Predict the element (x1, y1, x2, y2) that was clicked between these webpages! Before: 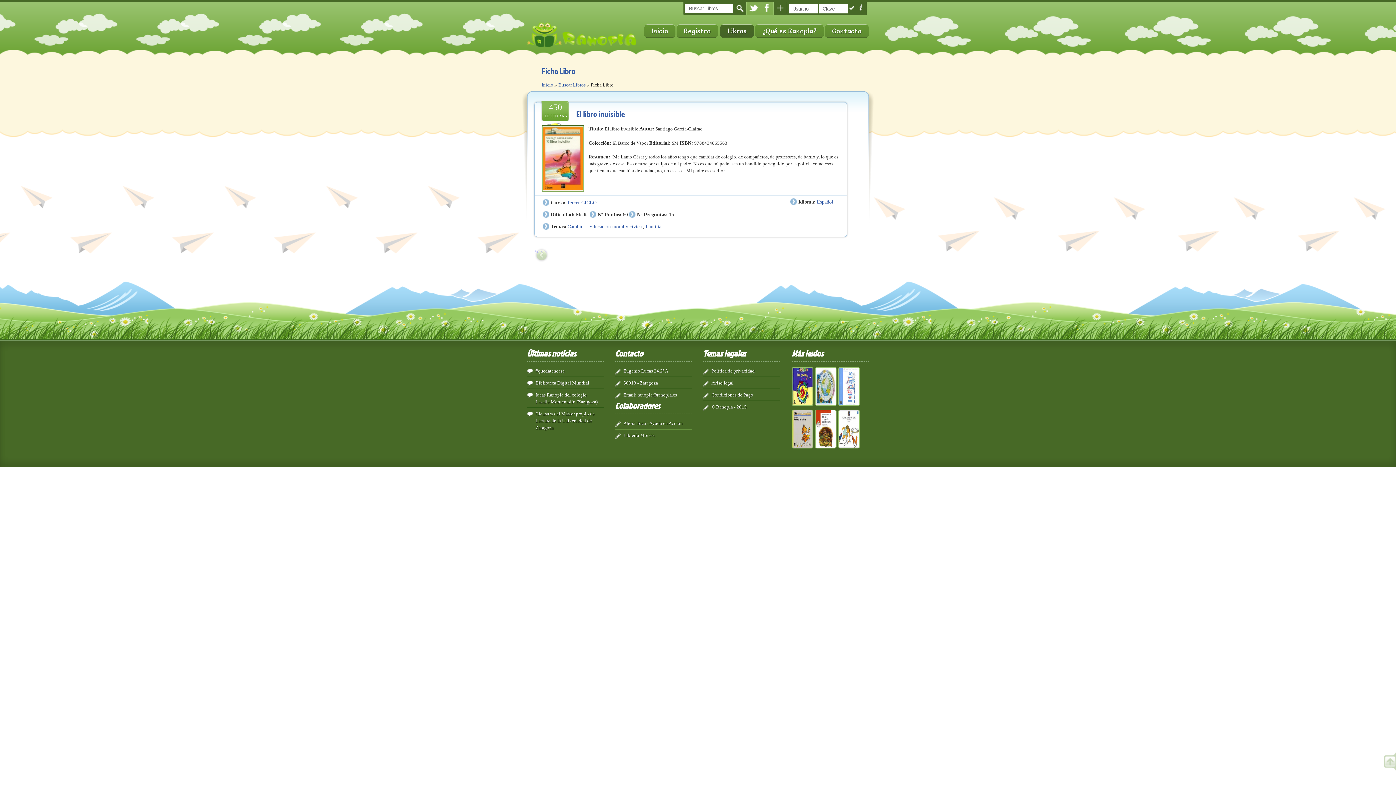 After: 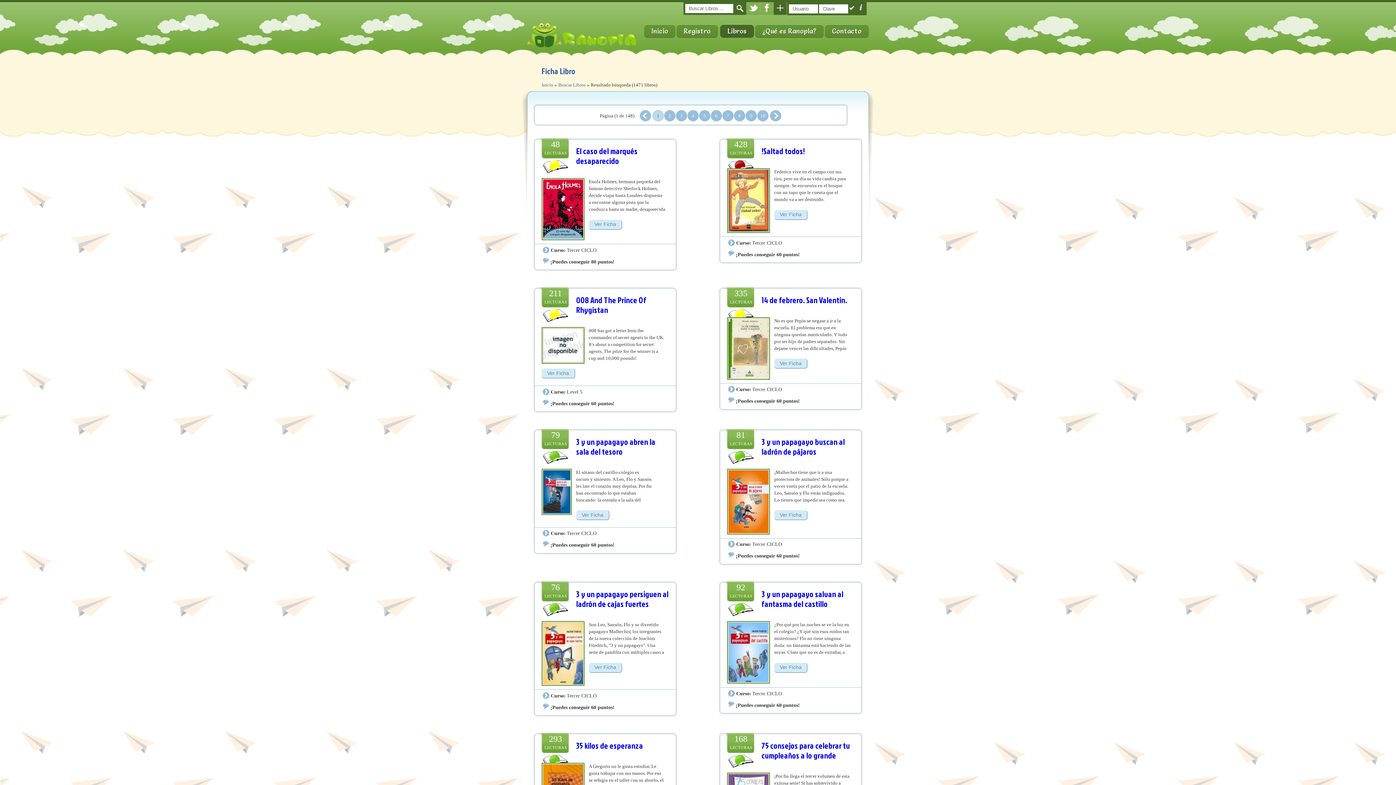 Action: bbox: (566, 199, 596, 205) label: Tercer CICLO